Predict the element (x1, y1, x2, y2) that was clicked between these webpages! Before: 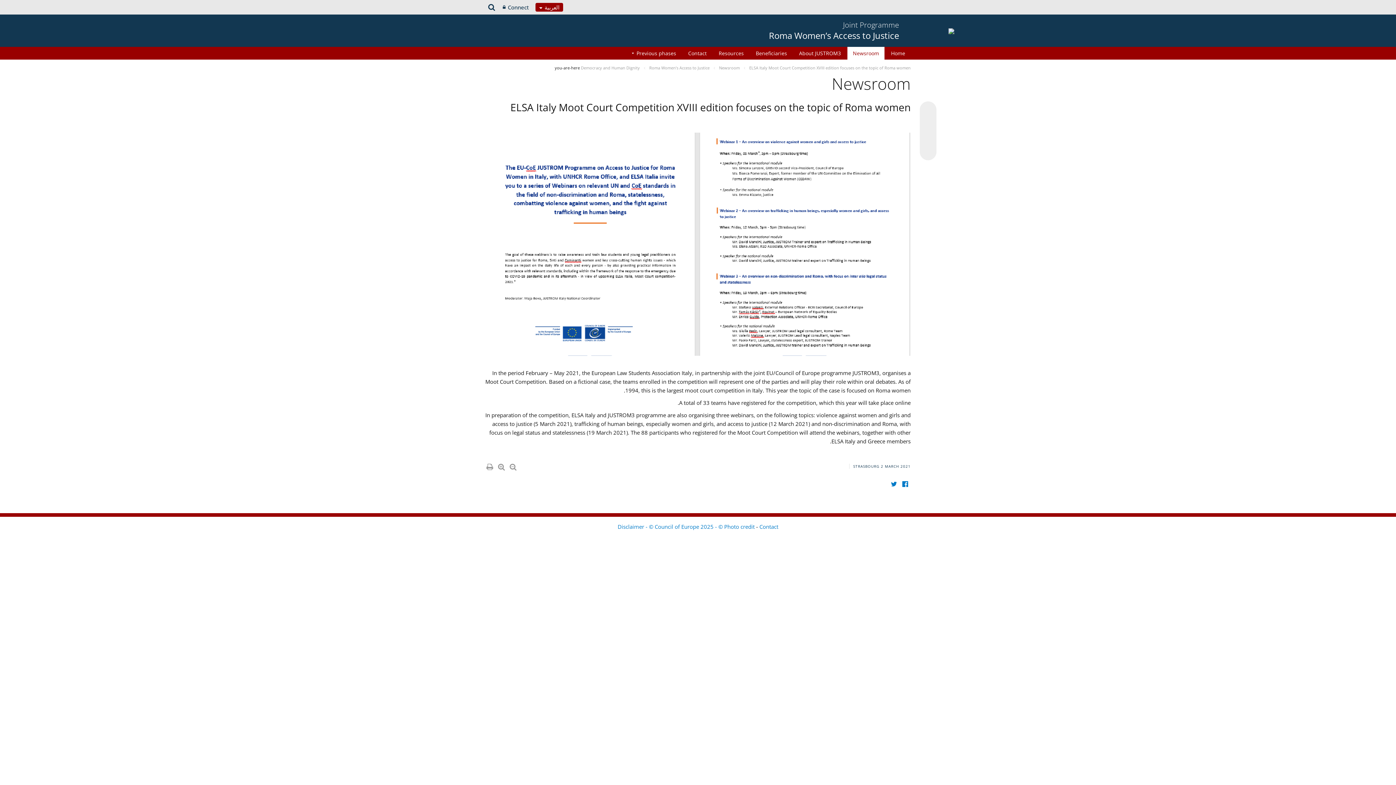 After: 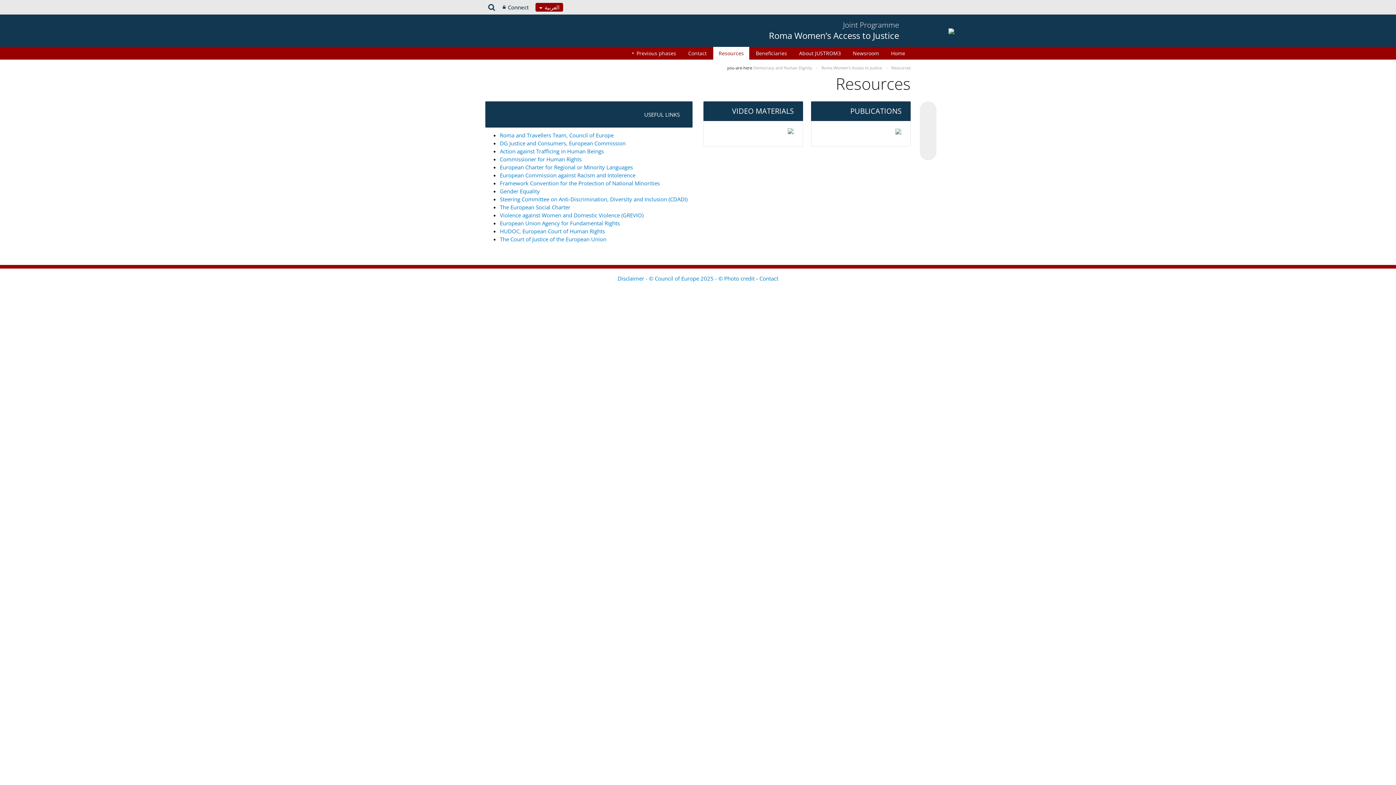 Action: label: Resources bbox: (712, 46, 749, 59)